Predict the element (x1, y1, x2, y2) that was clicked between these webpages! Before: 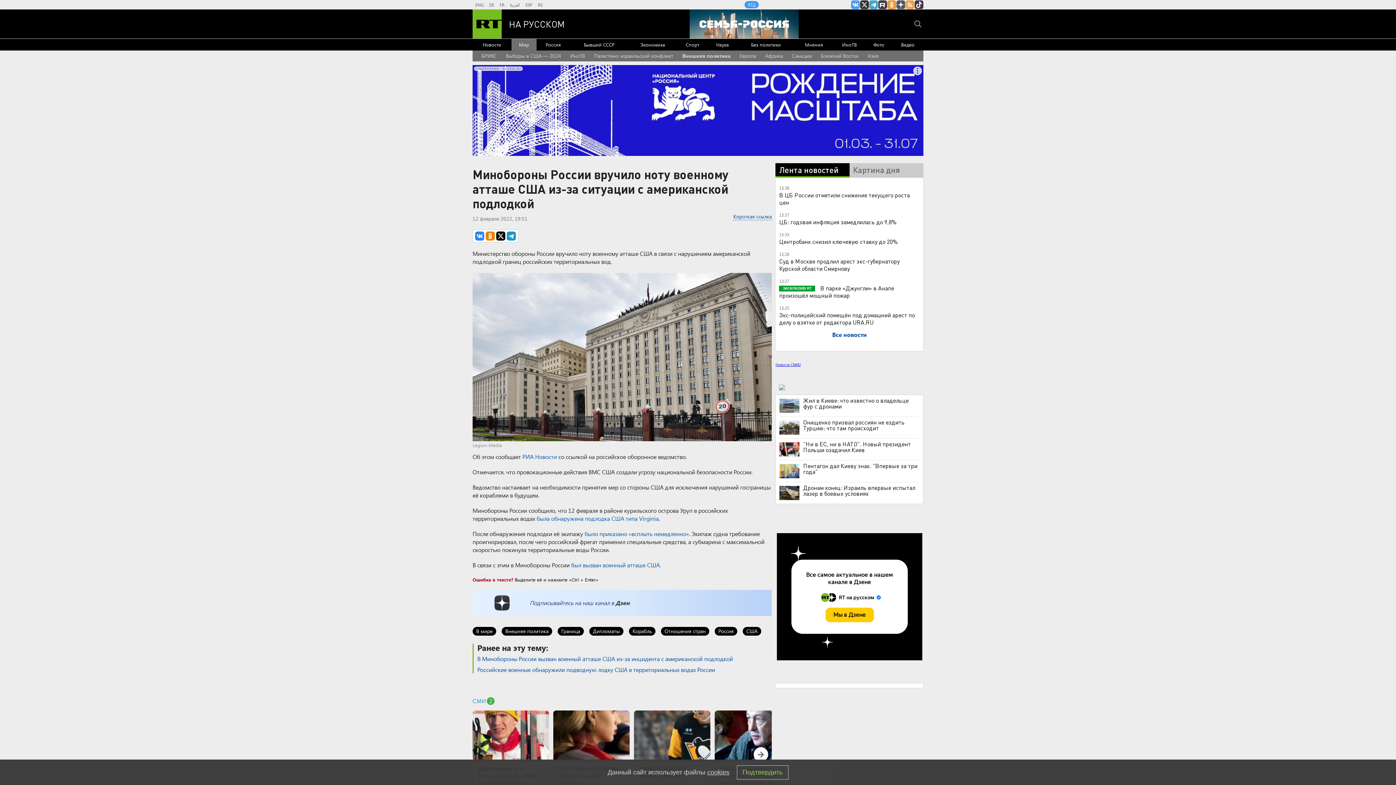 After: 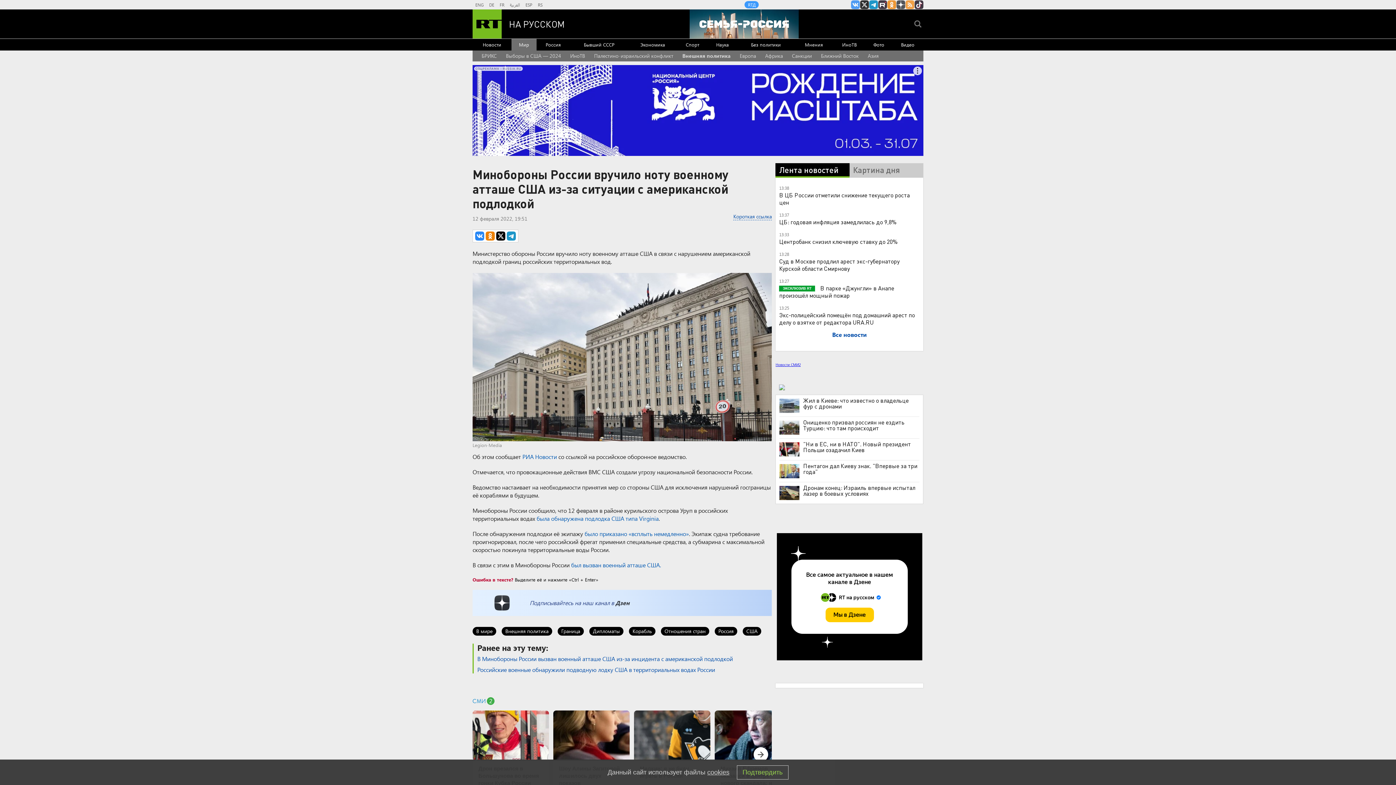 Action: bbox: (869, 0, 878, 9) label: Канал RT на Telegram.me